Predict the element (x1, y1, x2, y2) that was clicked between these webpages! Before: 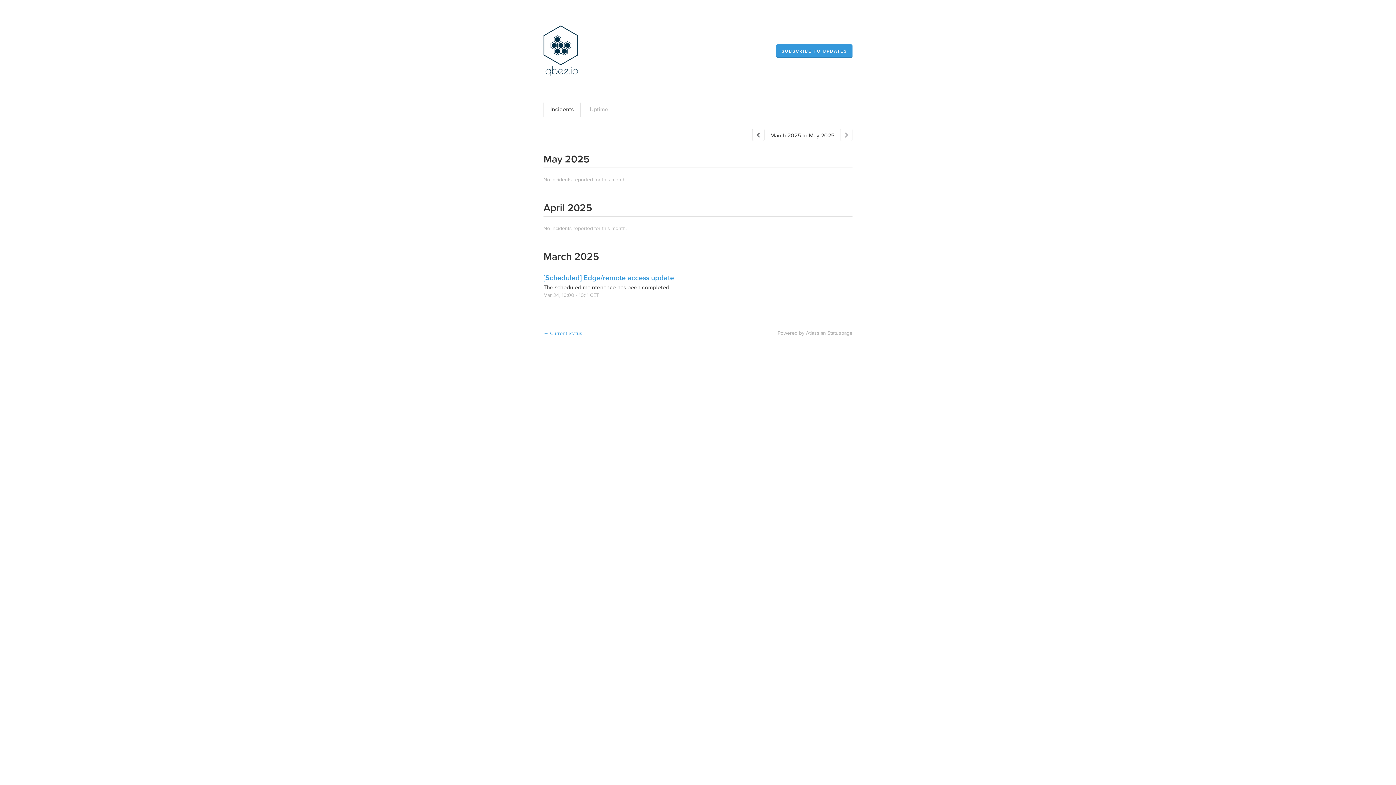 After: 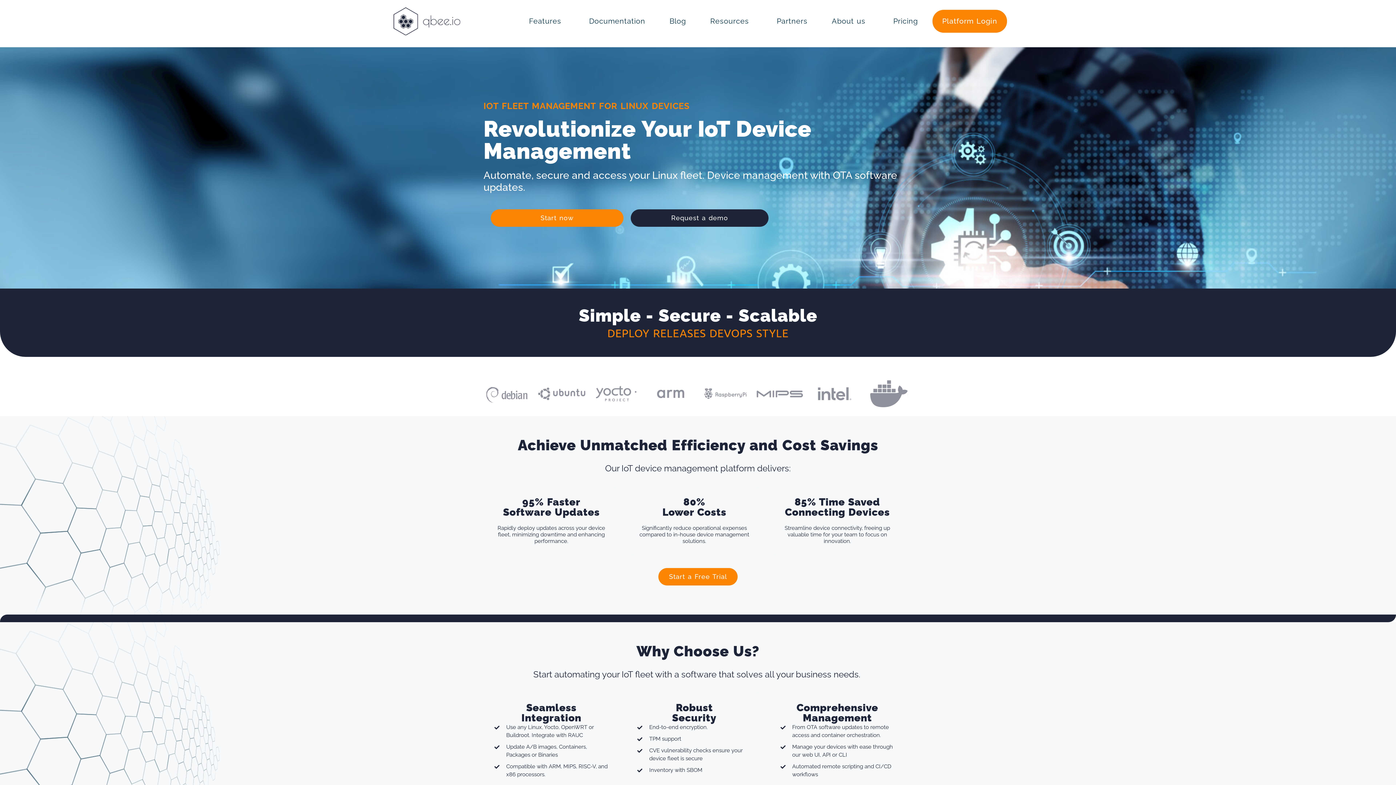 Action: bbox: (543, 46, 578, 54)